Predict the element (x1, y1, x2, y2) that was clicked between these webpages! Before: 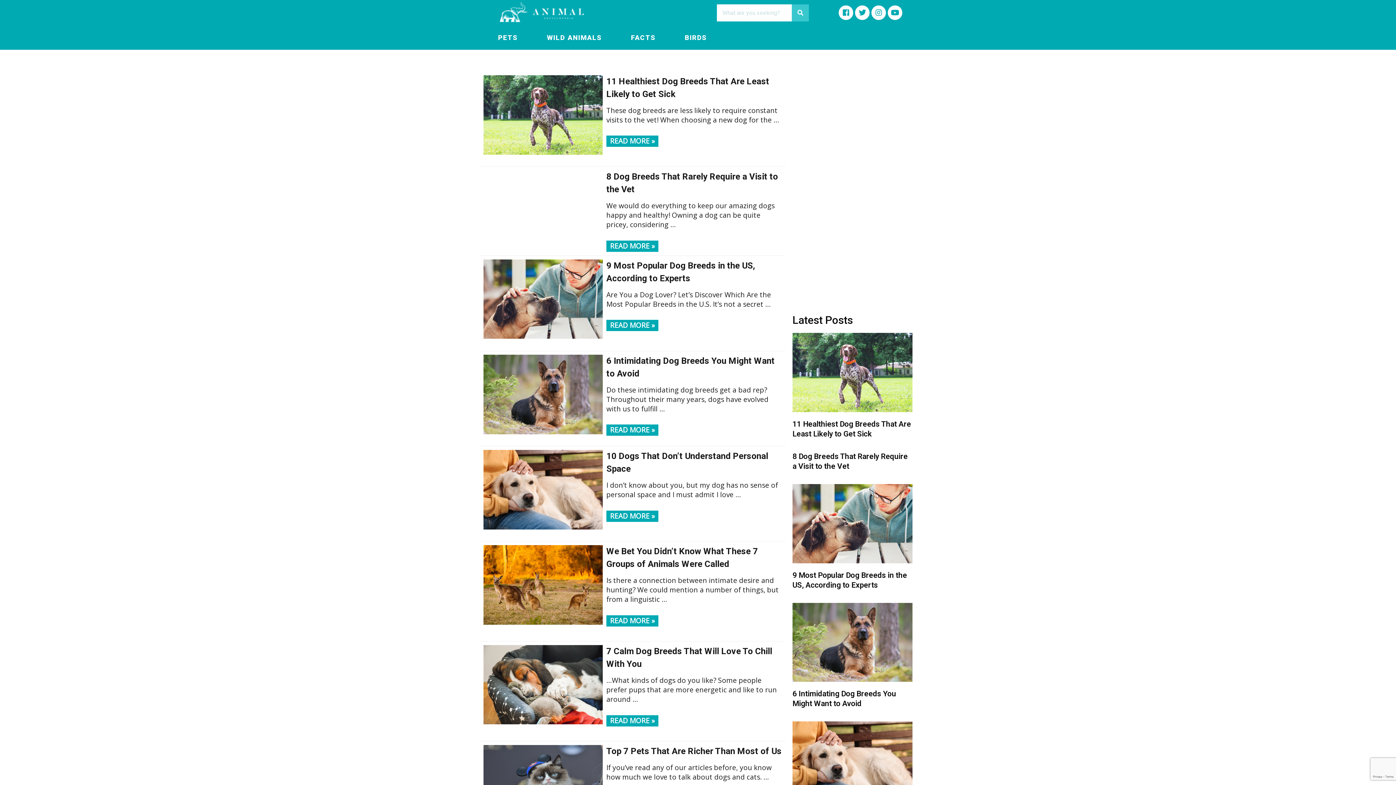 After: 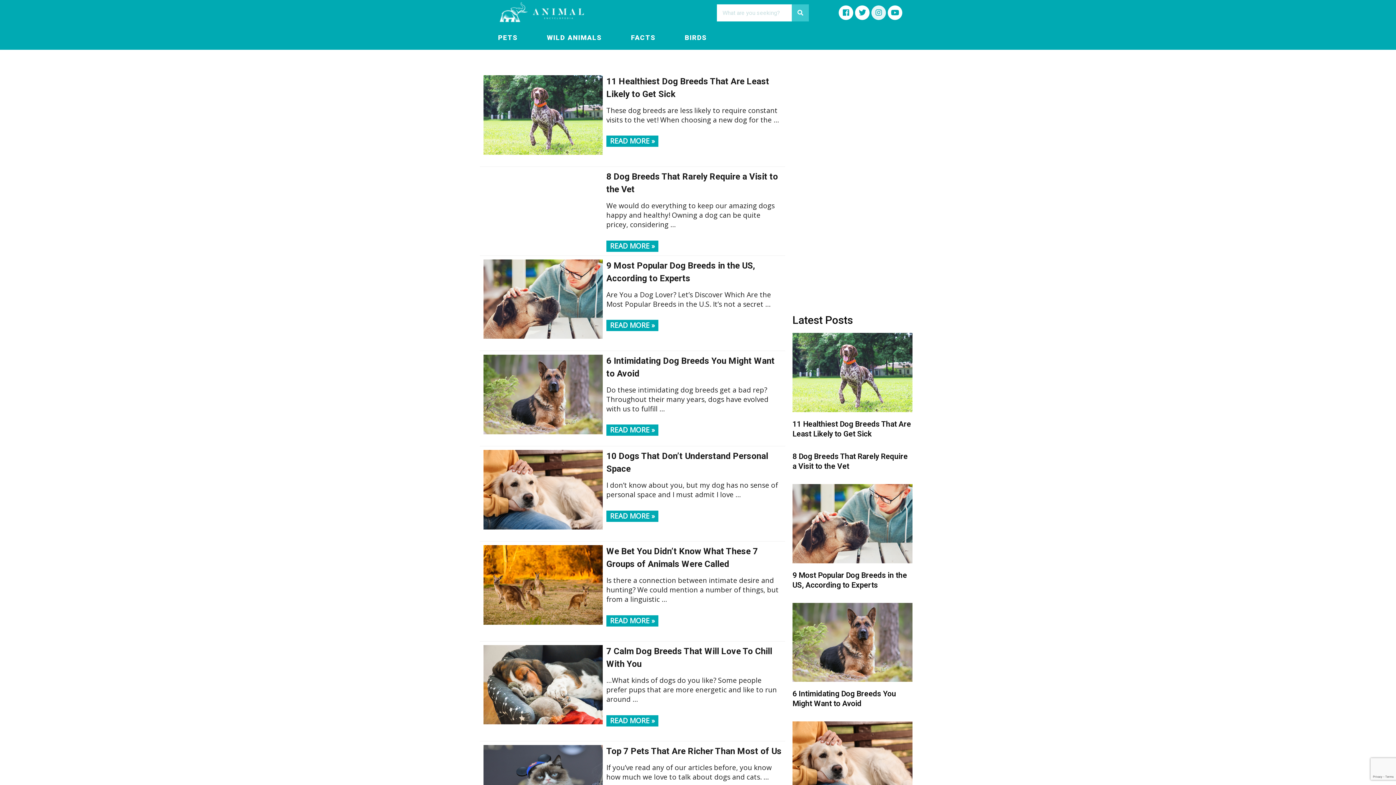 Action: bbox: (871, 5, 886, 20) label: Instagram